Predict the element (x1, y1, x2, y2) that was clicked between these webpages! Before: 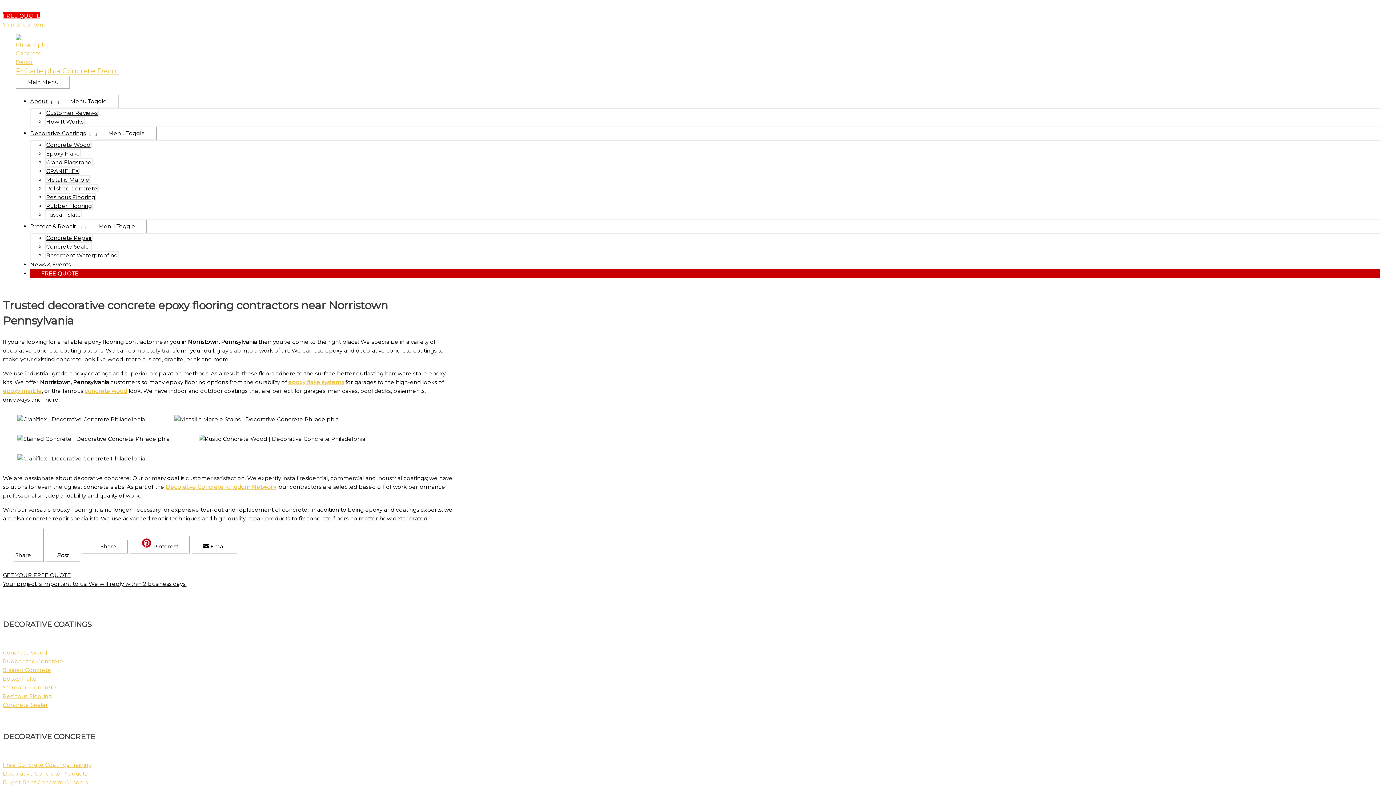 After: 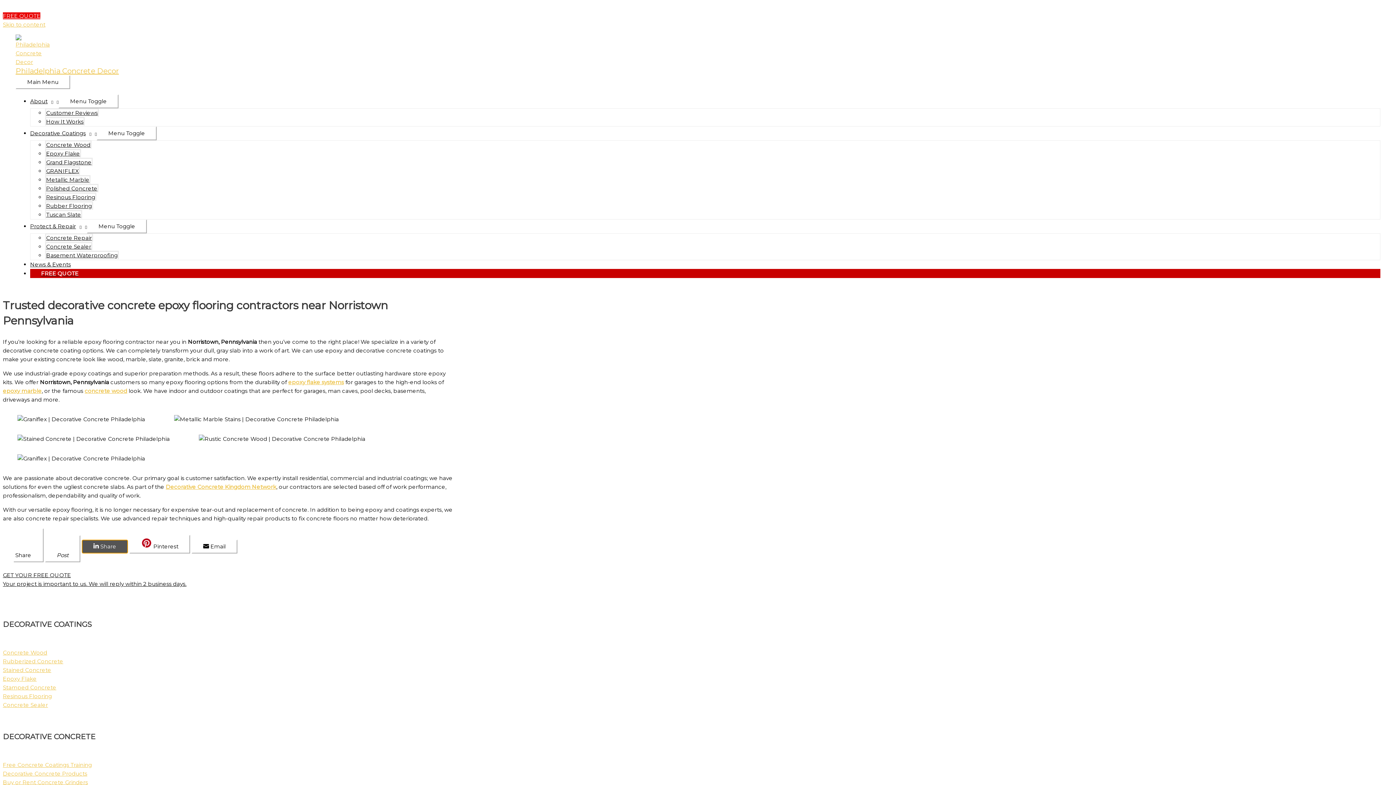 Action: label: LinkedIn Share bbox: (81, 539, 128, 553)